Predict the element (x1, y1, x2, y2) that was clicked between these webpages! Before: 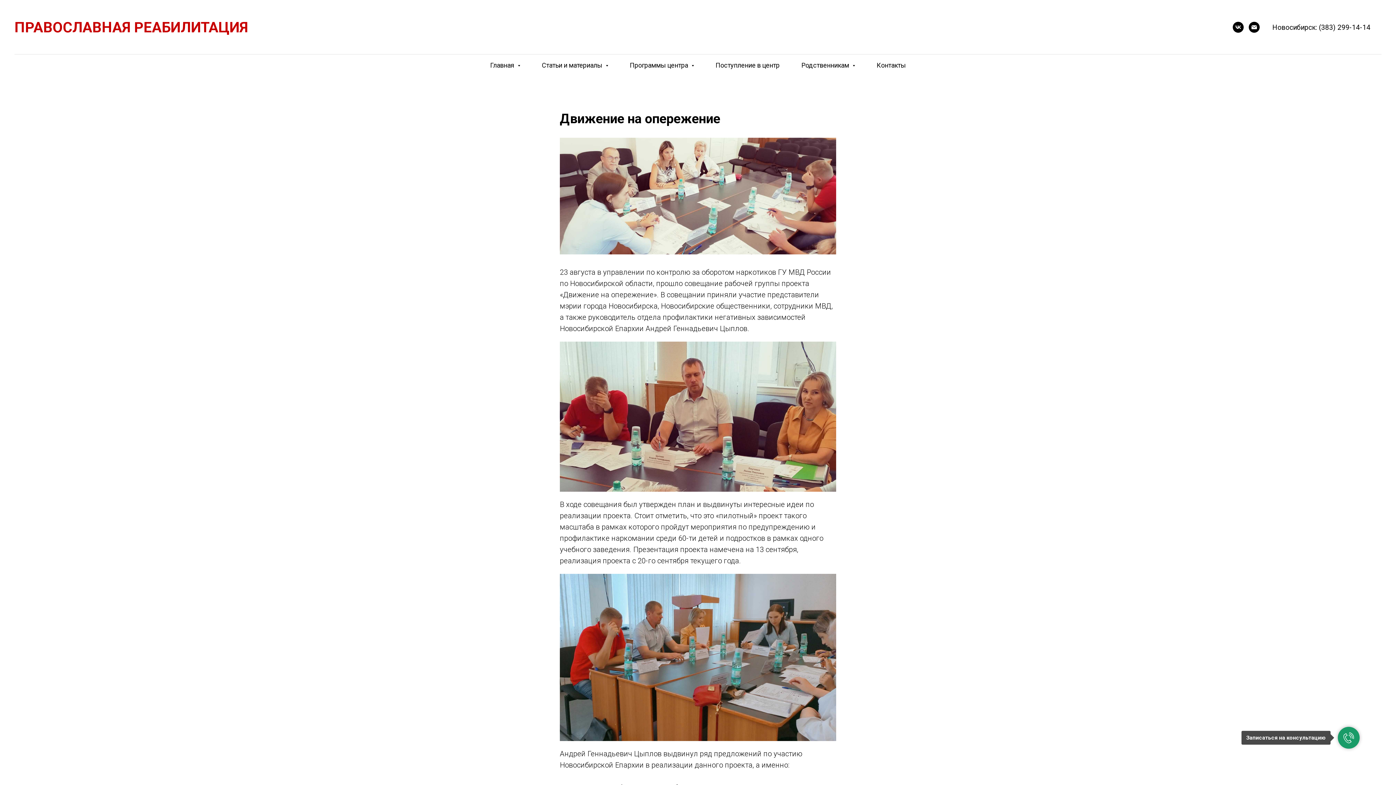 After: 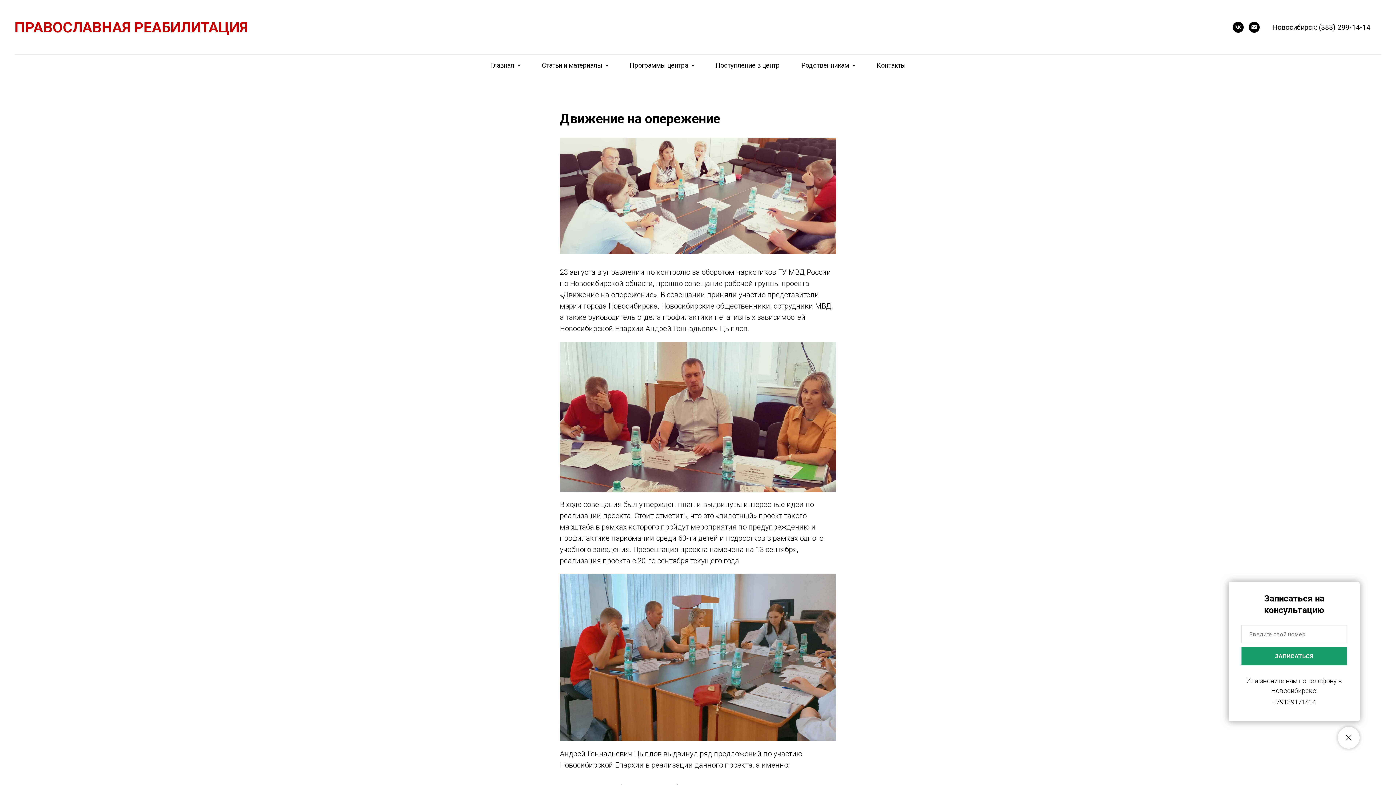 Action: label: Записаться на консультацию bbox: (1338, 727, 1360, 749)